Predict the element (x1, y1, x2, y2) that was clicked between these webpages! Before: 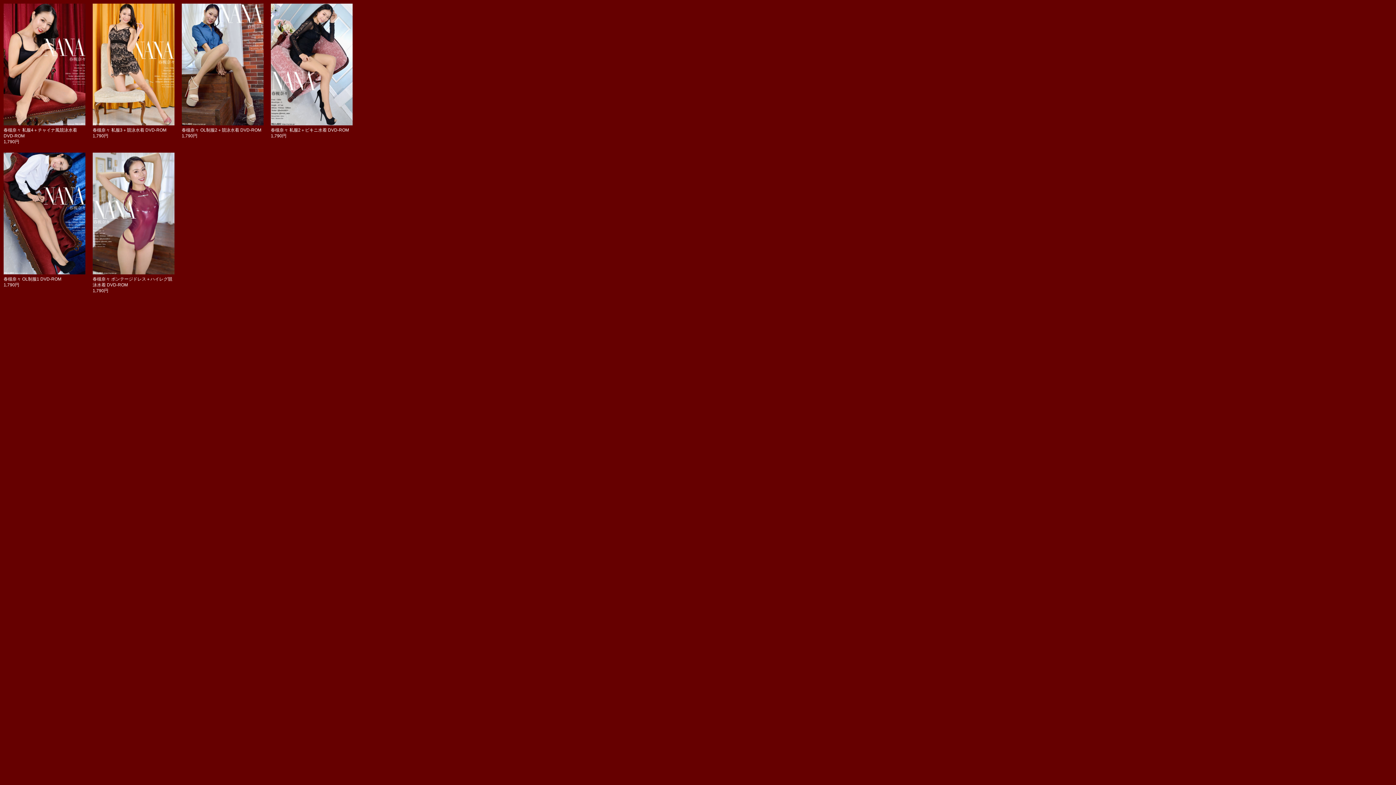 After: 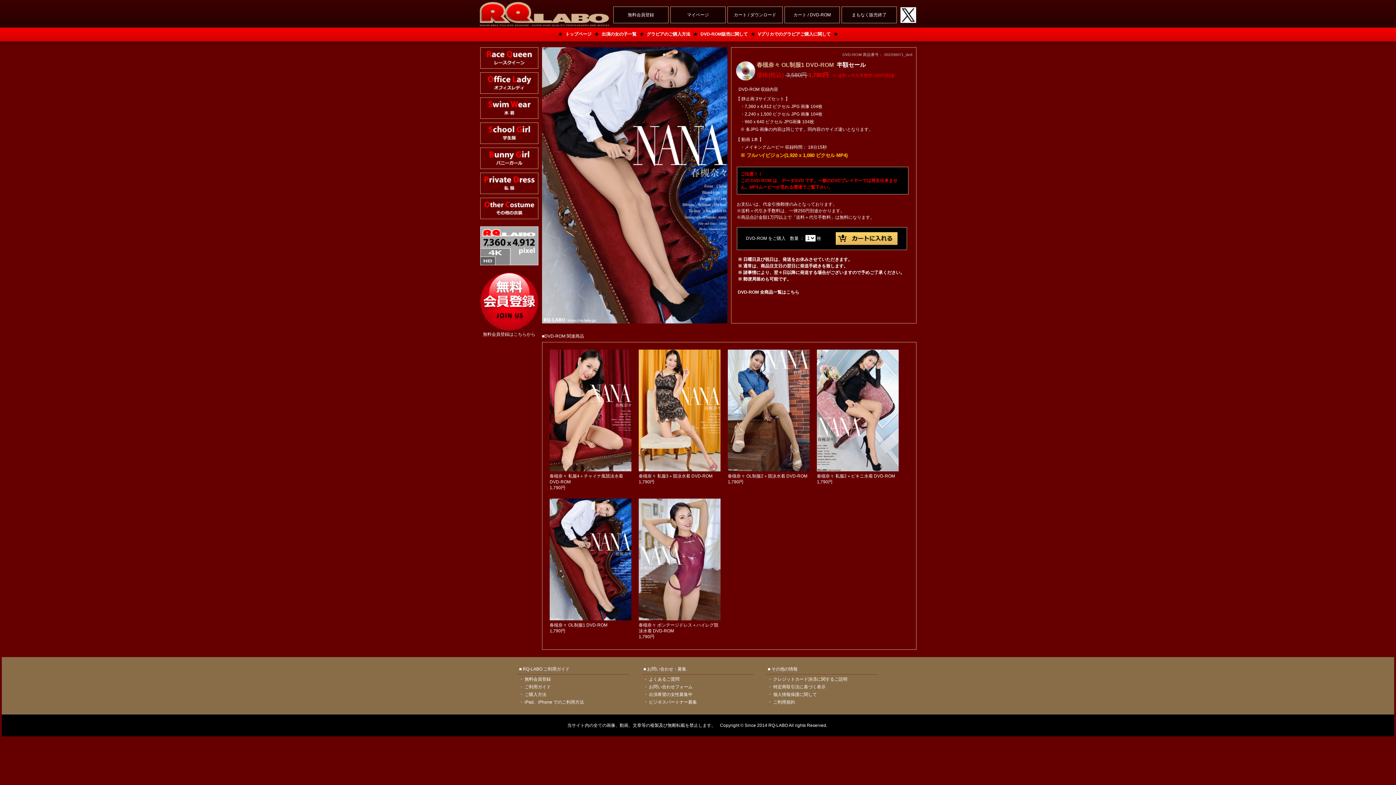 Action: bbox: (3, 152, 85, 274)